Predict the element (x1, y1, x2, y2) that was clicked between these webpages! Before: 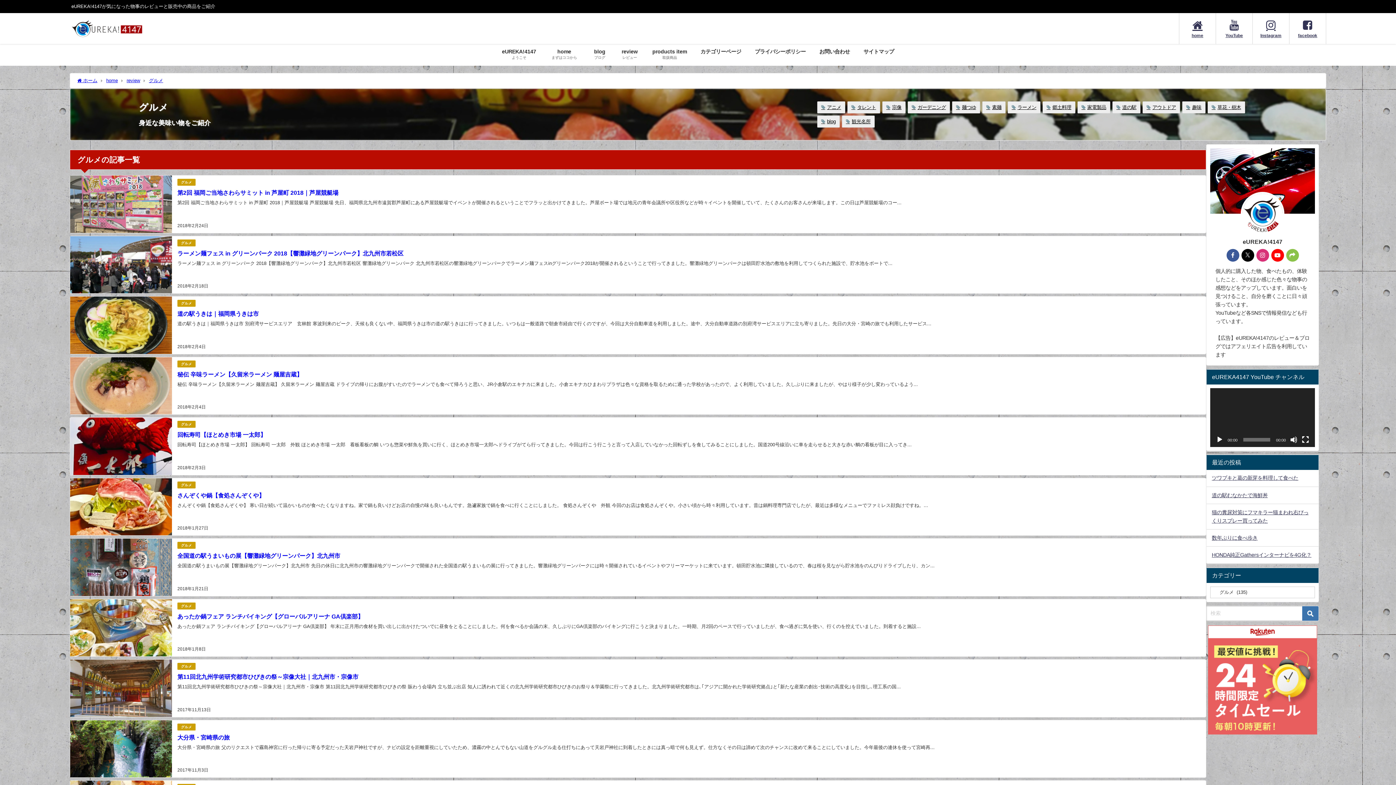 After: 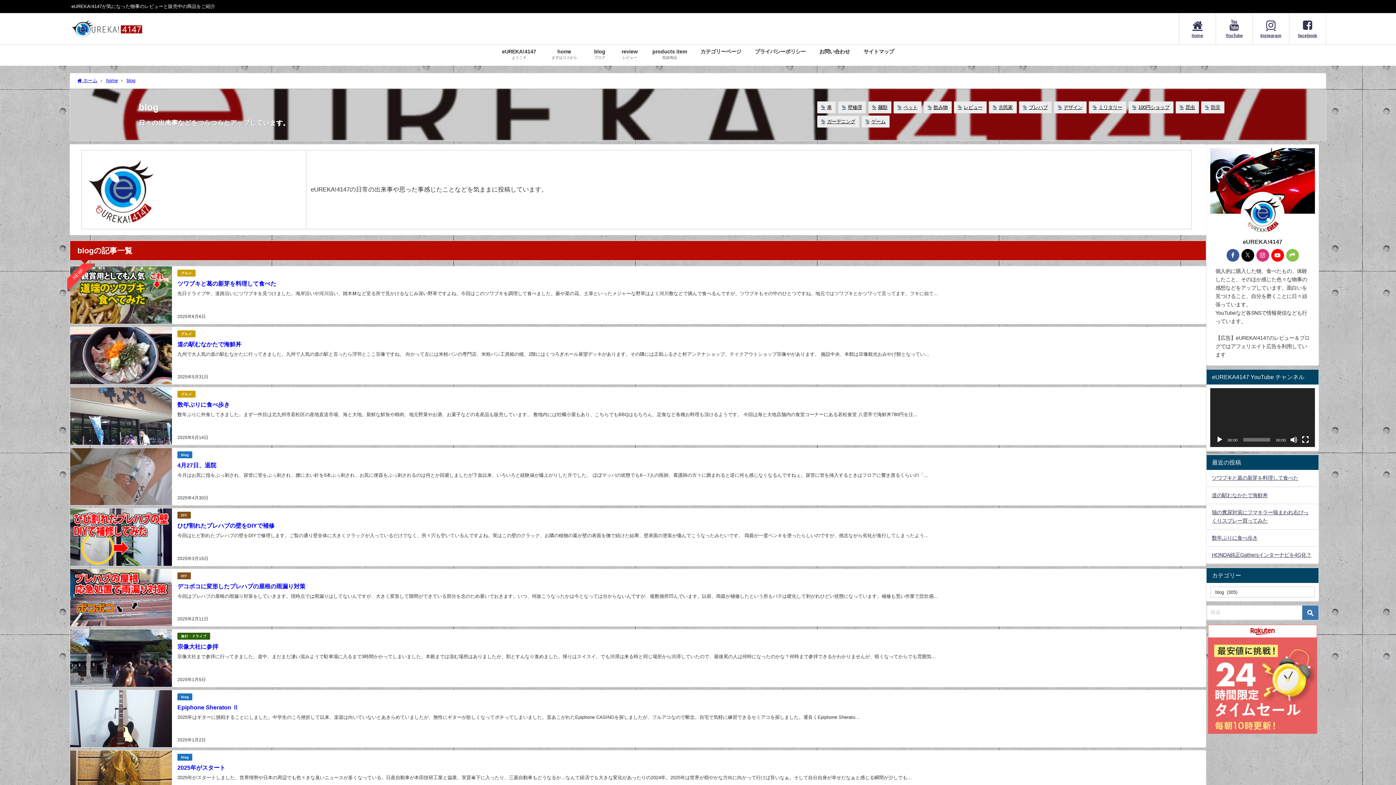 Action: label: blog
ブログ bbox: (585, 44, 613, 65)